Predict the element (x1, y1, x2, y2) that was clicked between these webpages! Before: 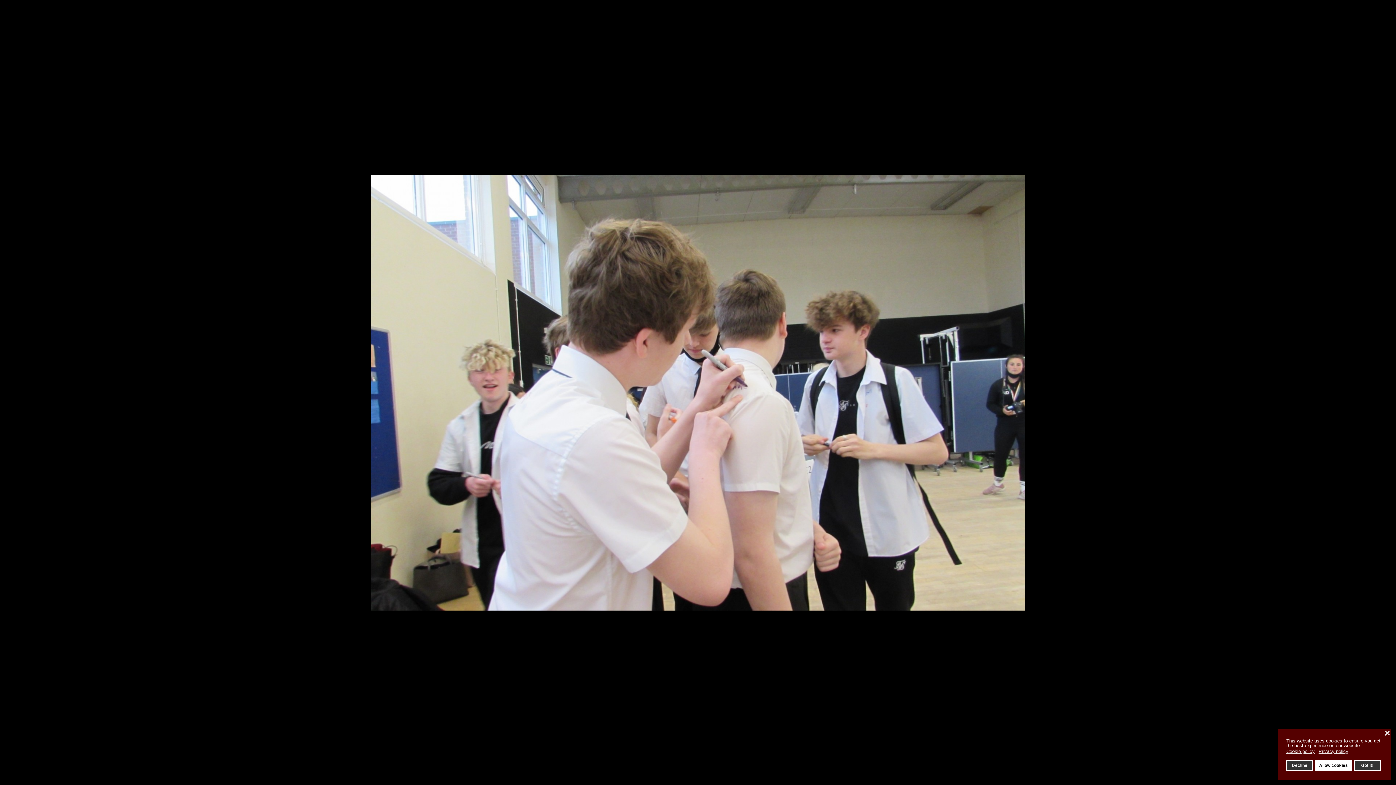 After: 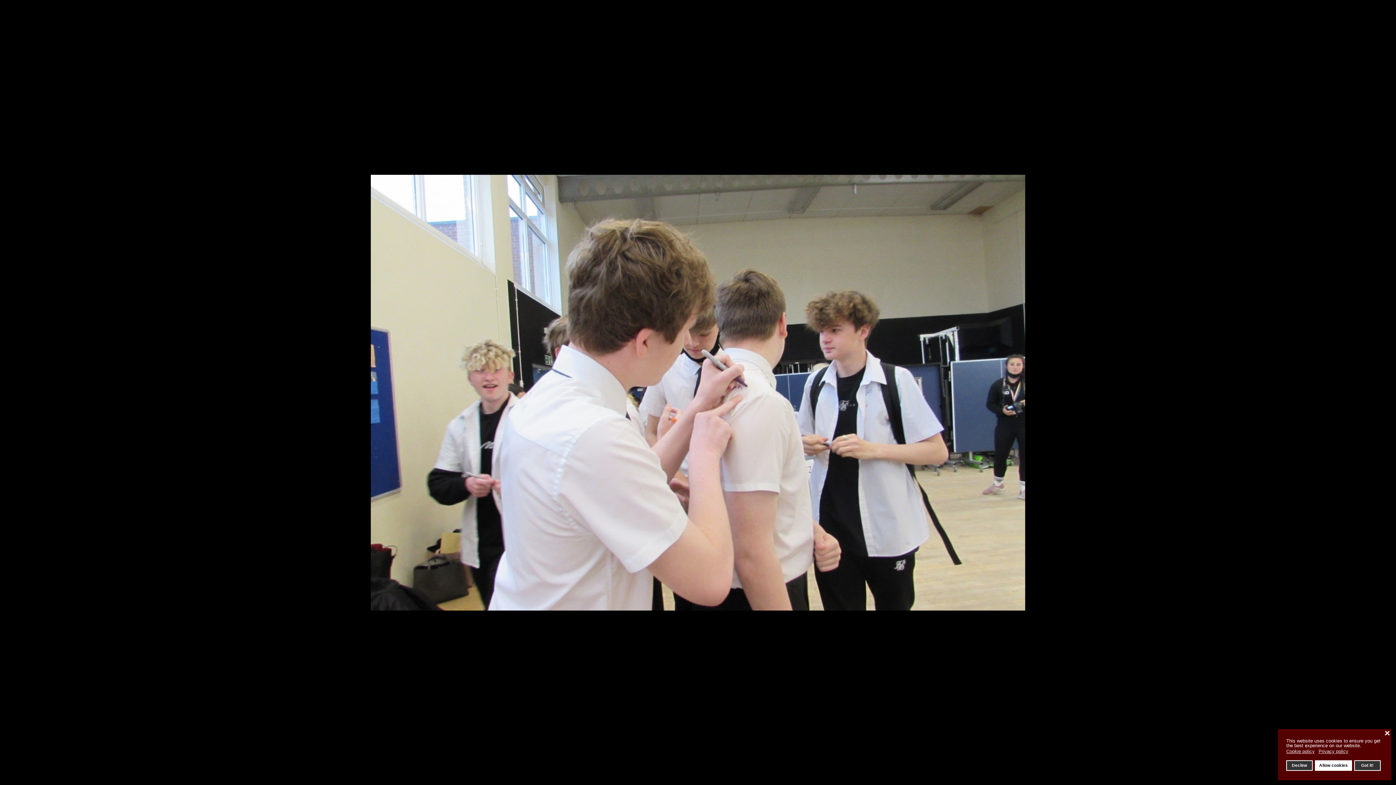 Action: bbox: (1286, 760, 1313, 771) label: Decline